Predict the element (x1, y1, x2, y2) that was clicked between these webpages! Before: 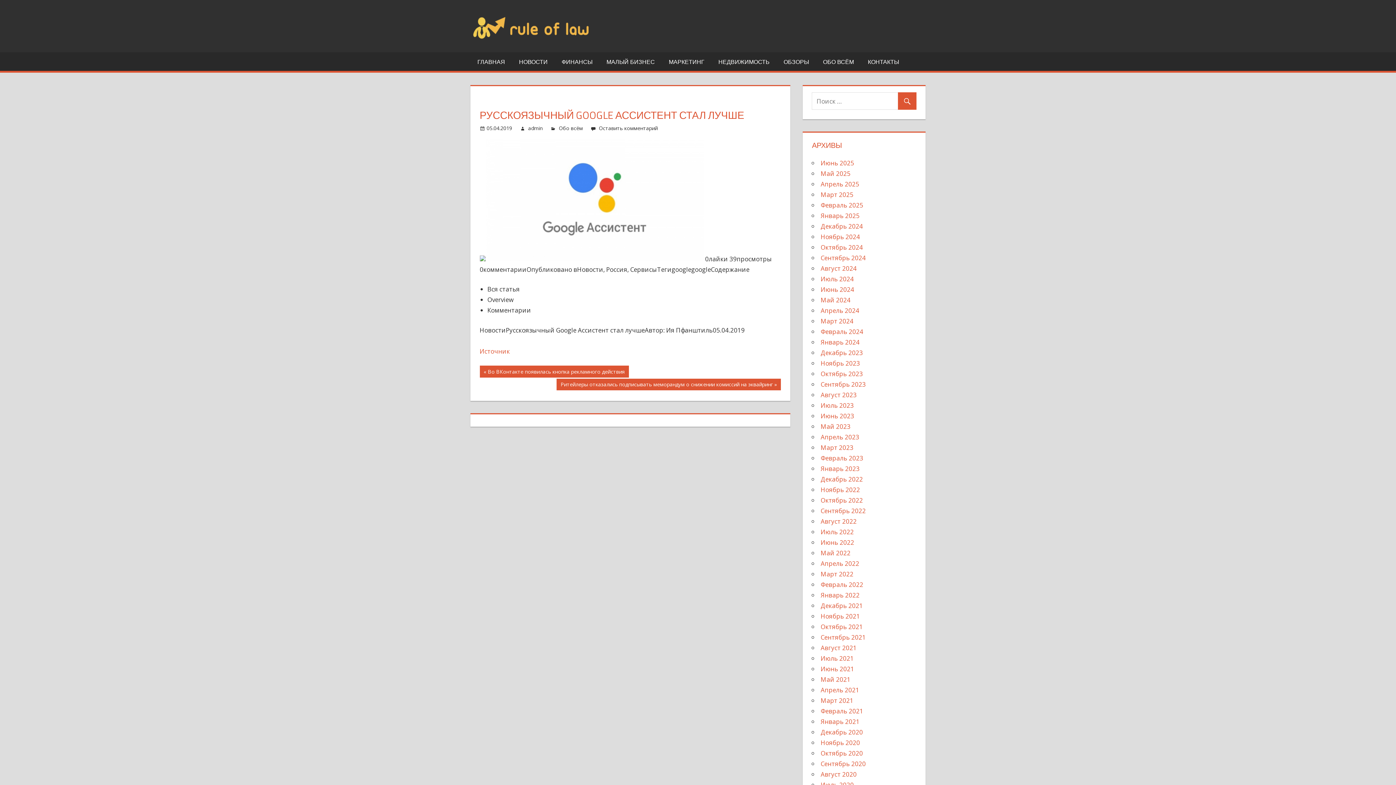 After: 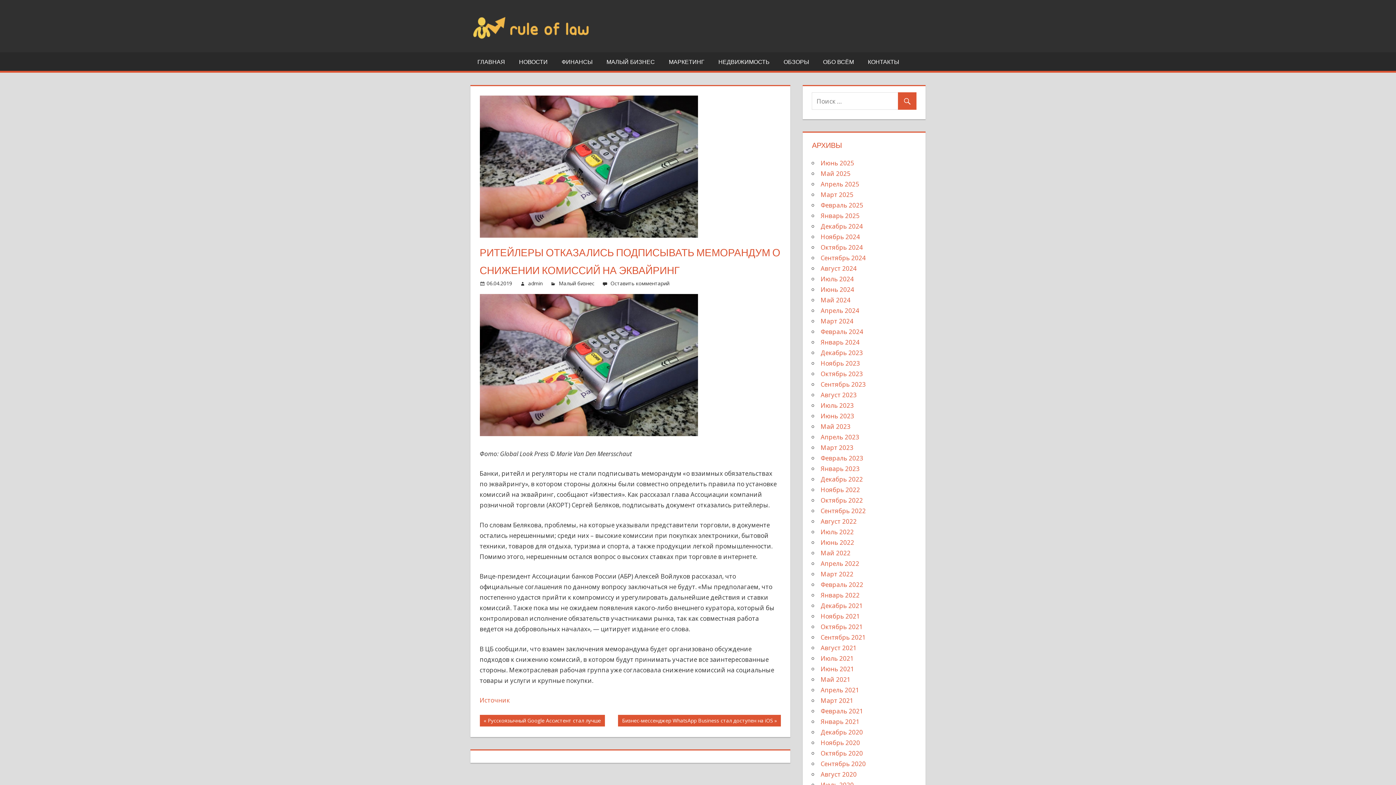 Action: bbox: (556, 378, 781, 390) label: Ритейлеры отказались подписывать меморандум о снижении комиссий на эквайринг »